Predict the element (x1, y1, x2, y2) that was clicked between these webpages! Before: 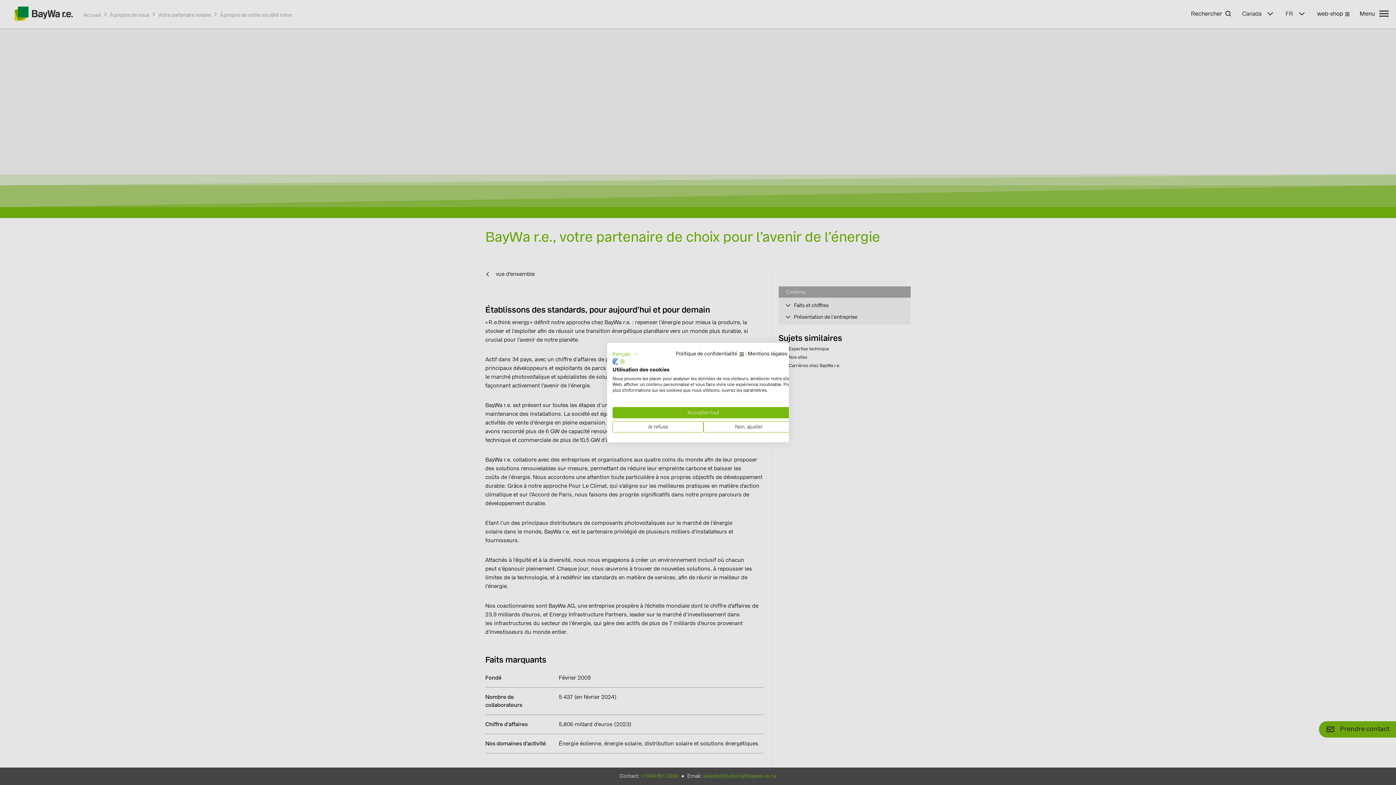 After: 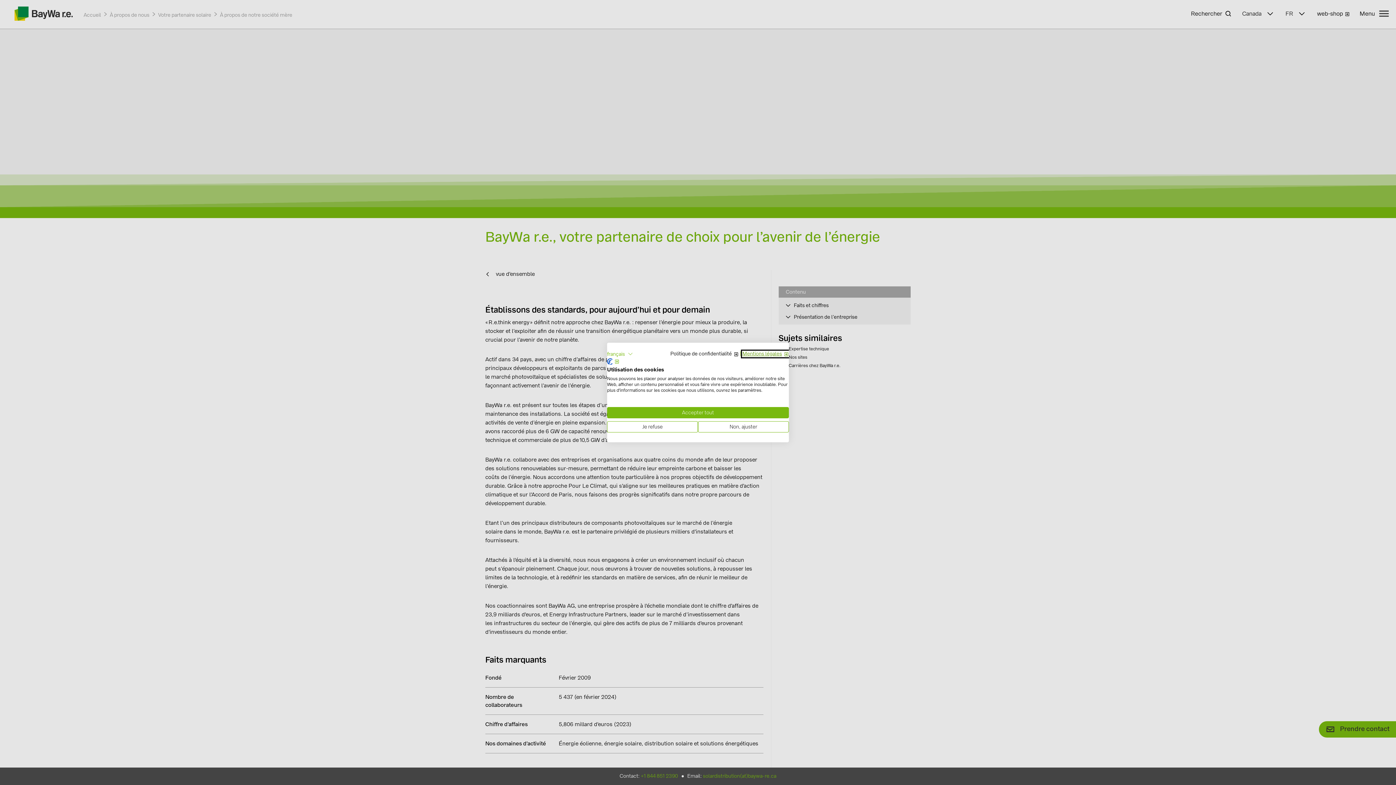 Action: label: Mentions légales - Lien externe. S'ouvre dans un nouvel onglet ou une nouvelle fenêtre. bbox: (748, 351, 794, 356)